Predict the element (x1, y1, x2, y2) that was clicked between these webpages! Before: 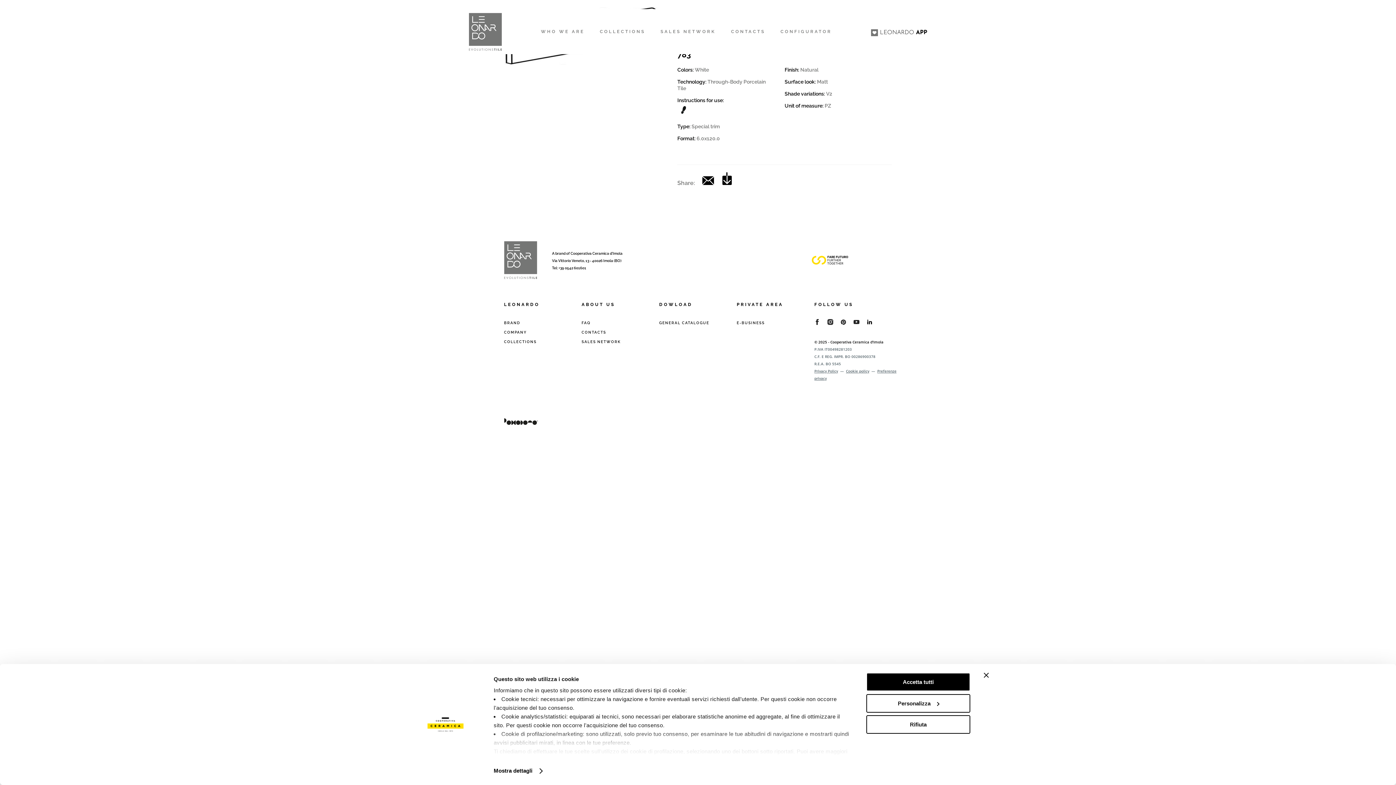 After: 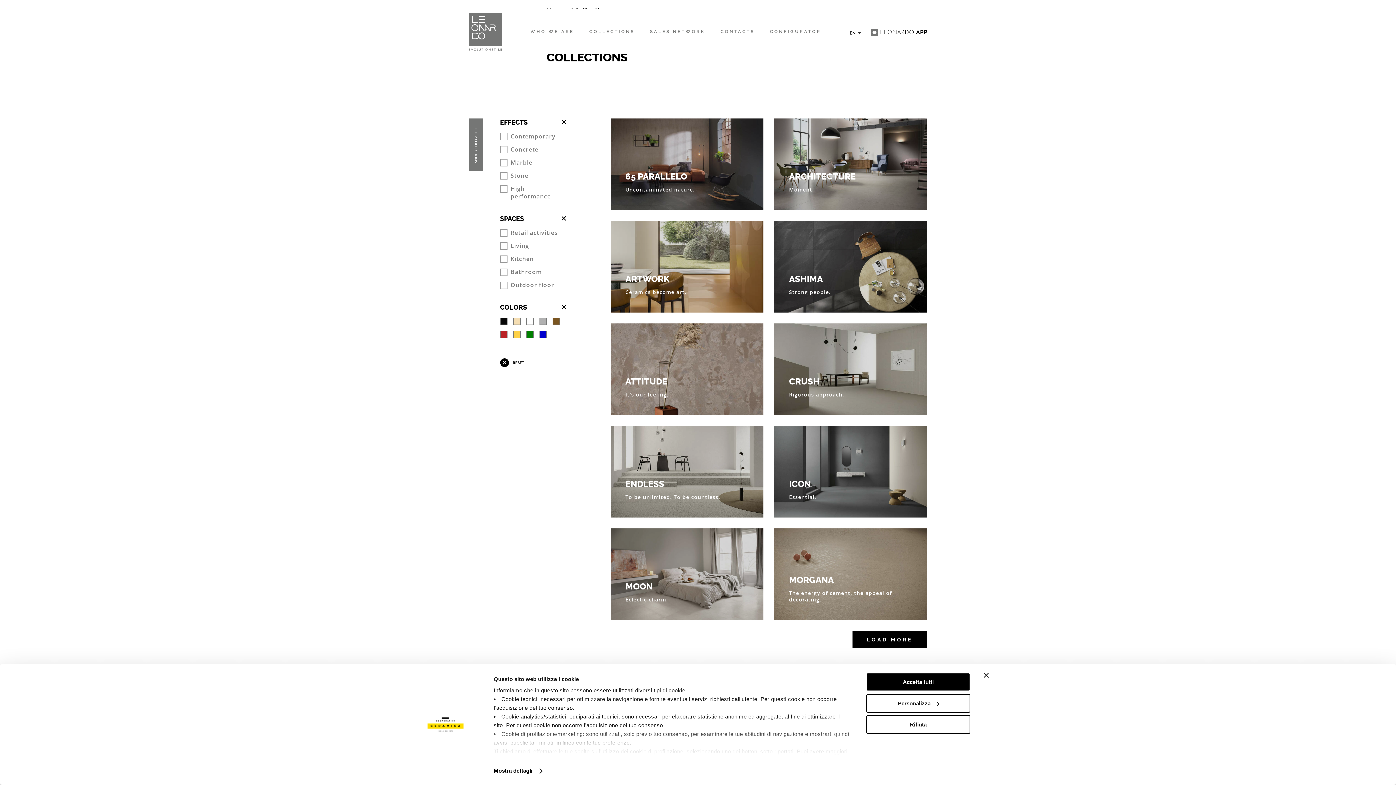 Action: label: COLLECTIONS bbox: (600, 27, 645, 36)